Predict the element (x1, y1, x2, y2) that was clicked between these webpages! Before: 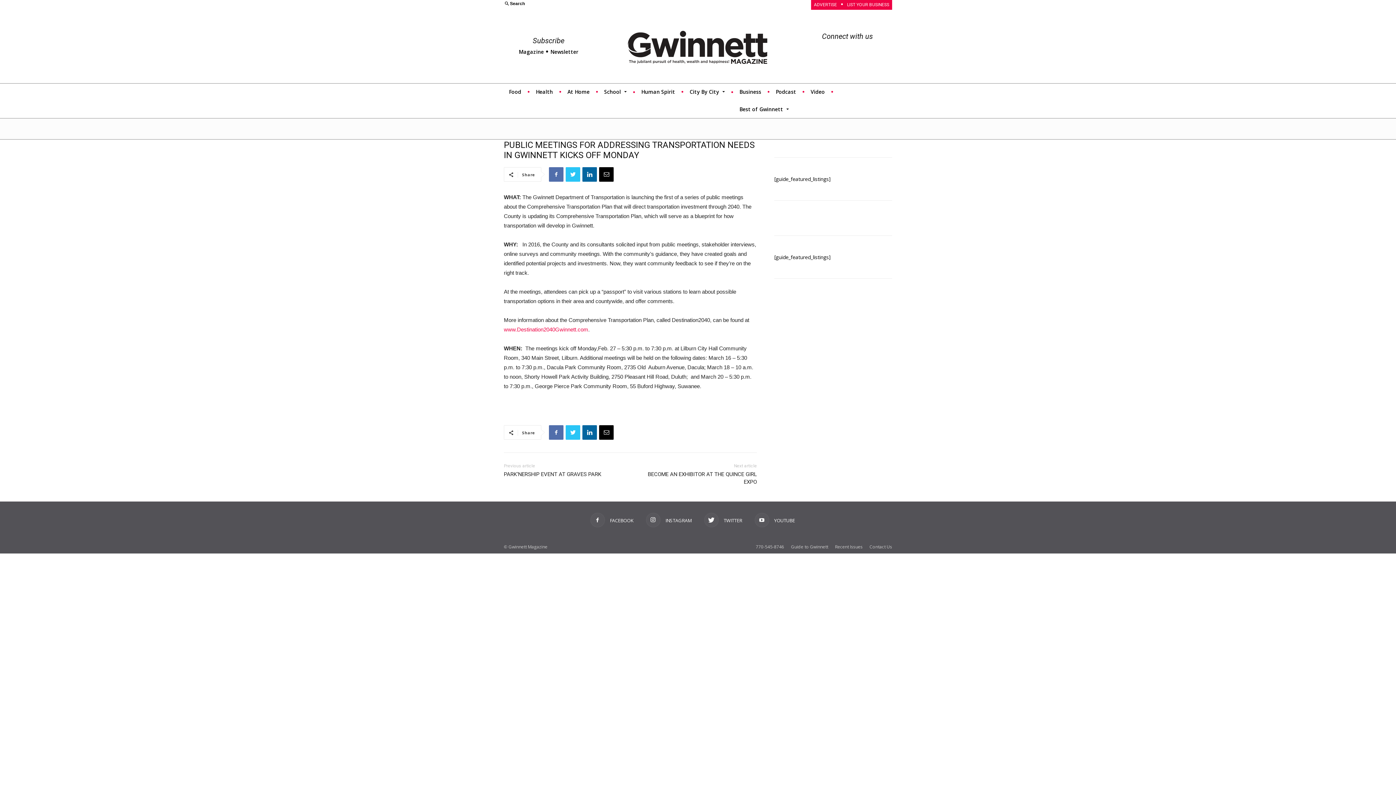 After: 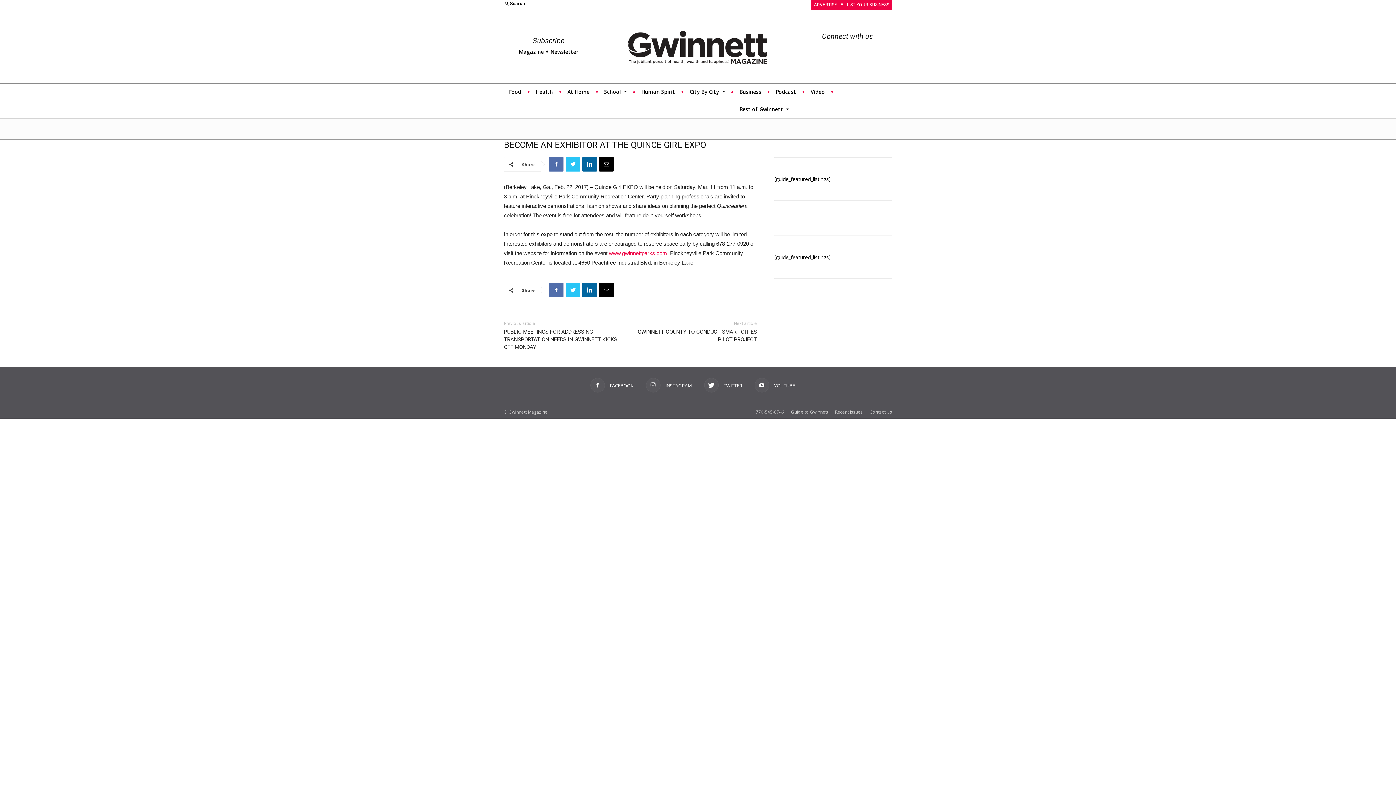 Action: label: BECOME AN EXHIBITOR AT THE QUINCE GIRL EXPO bbox: (635, 470, 757, 486)